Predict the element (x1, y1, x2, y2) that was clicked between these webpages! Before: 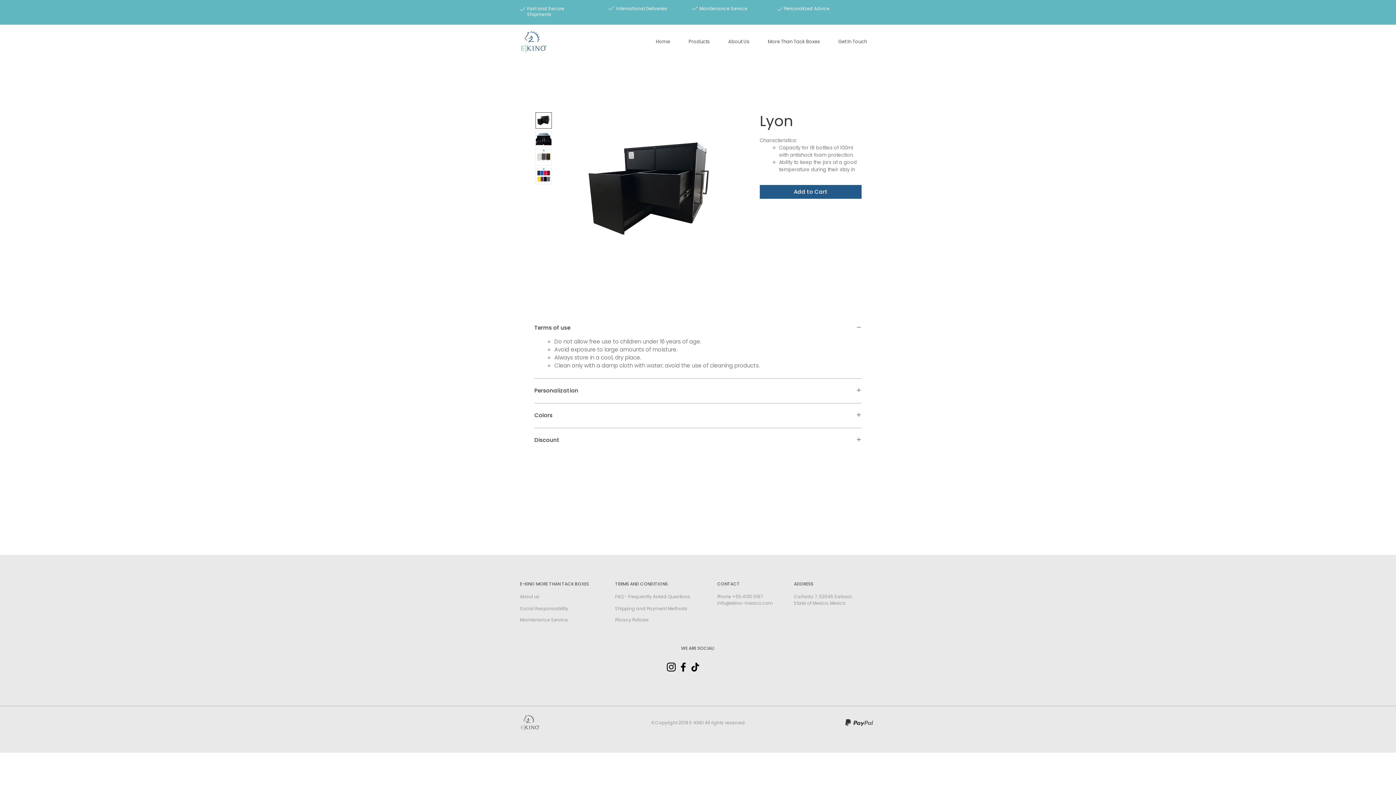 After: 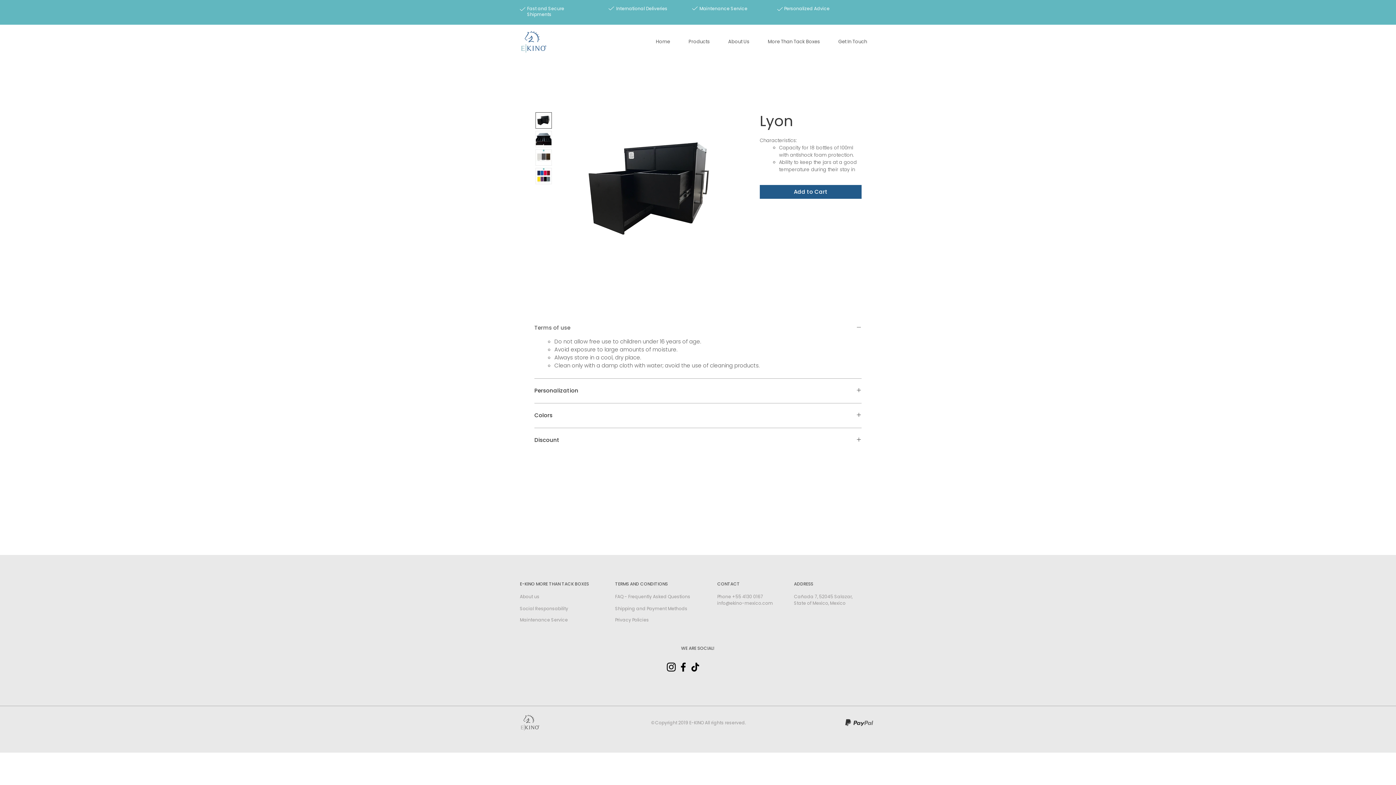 Action: bbox: (534, 324, 861, 331) label: Terms of use